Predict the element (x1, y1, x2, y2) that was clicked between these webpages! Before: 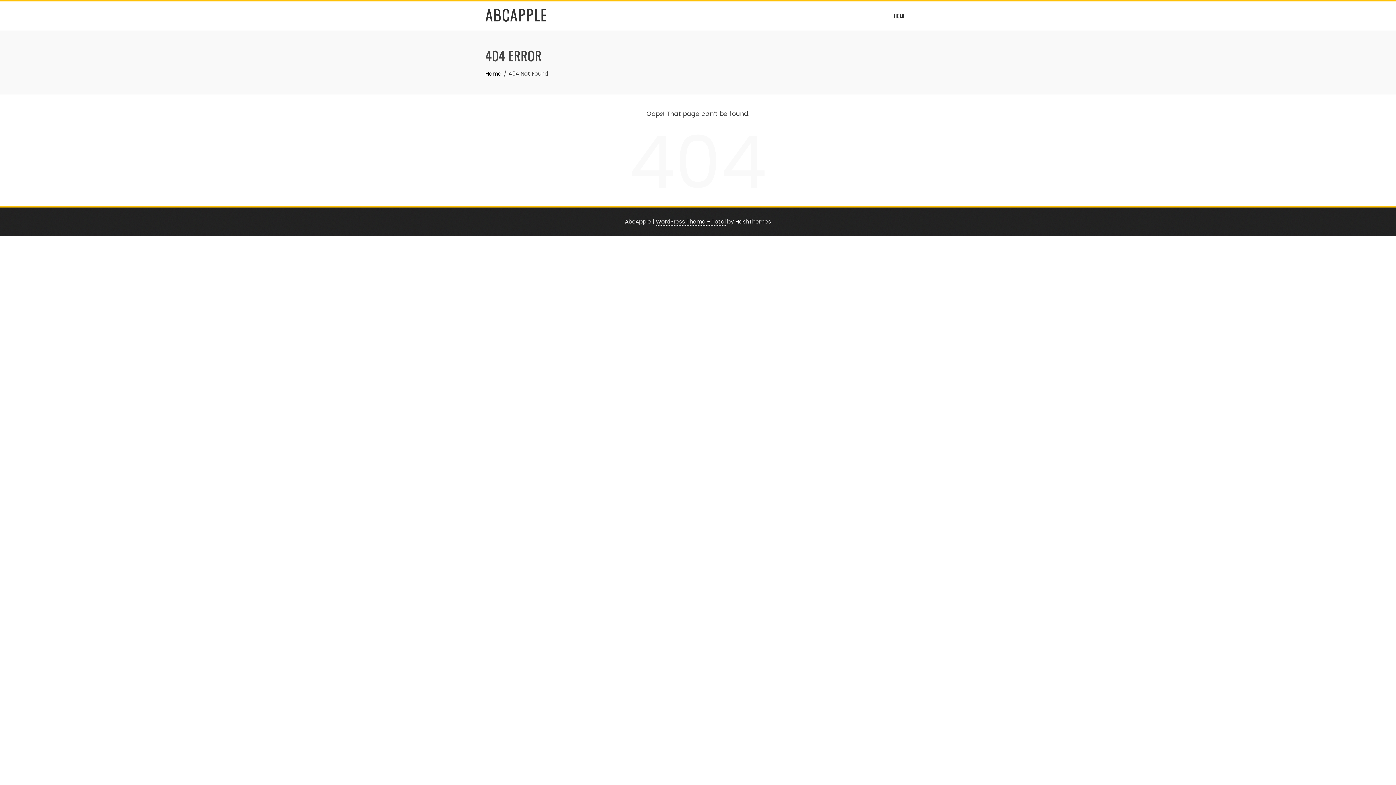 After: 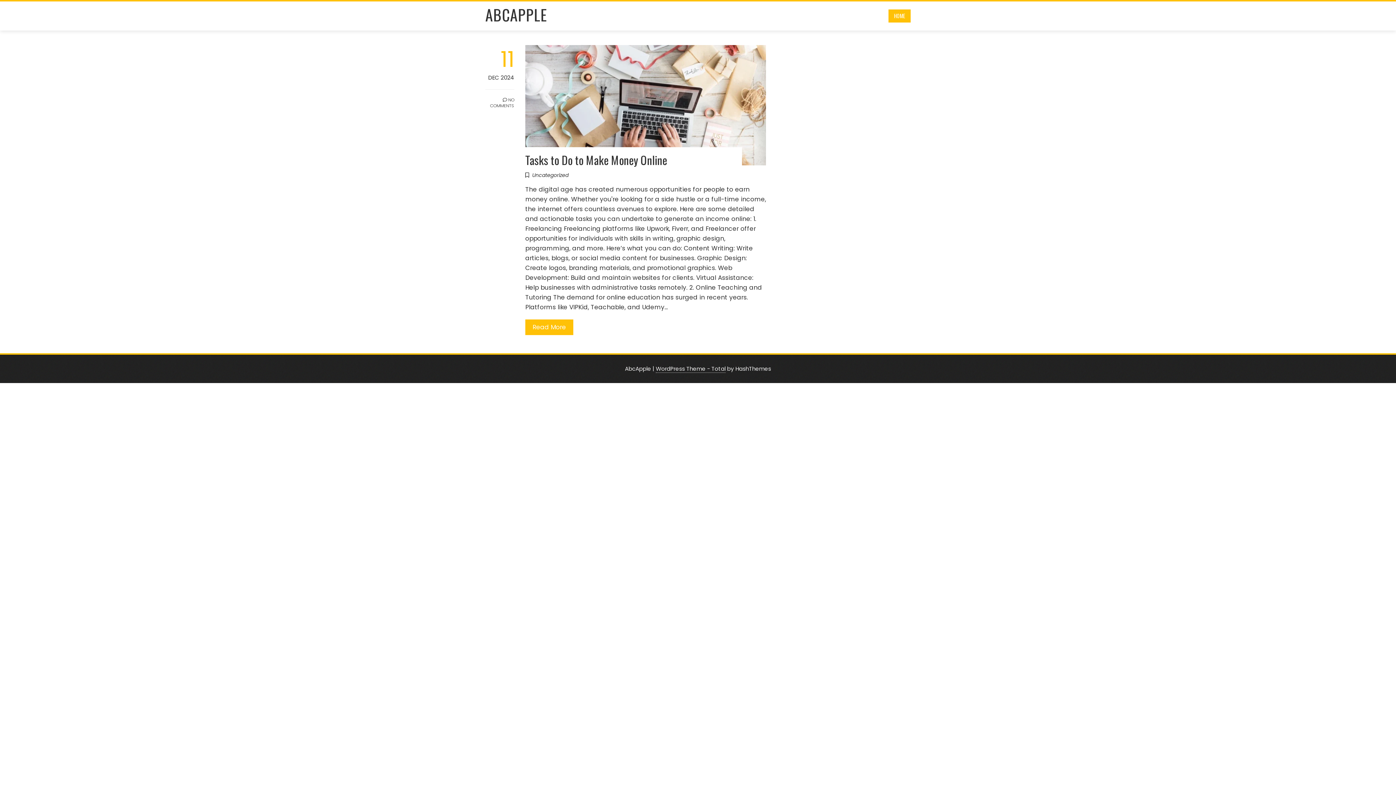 Action: label: HOME bbox: (888, 9, 910, 22)